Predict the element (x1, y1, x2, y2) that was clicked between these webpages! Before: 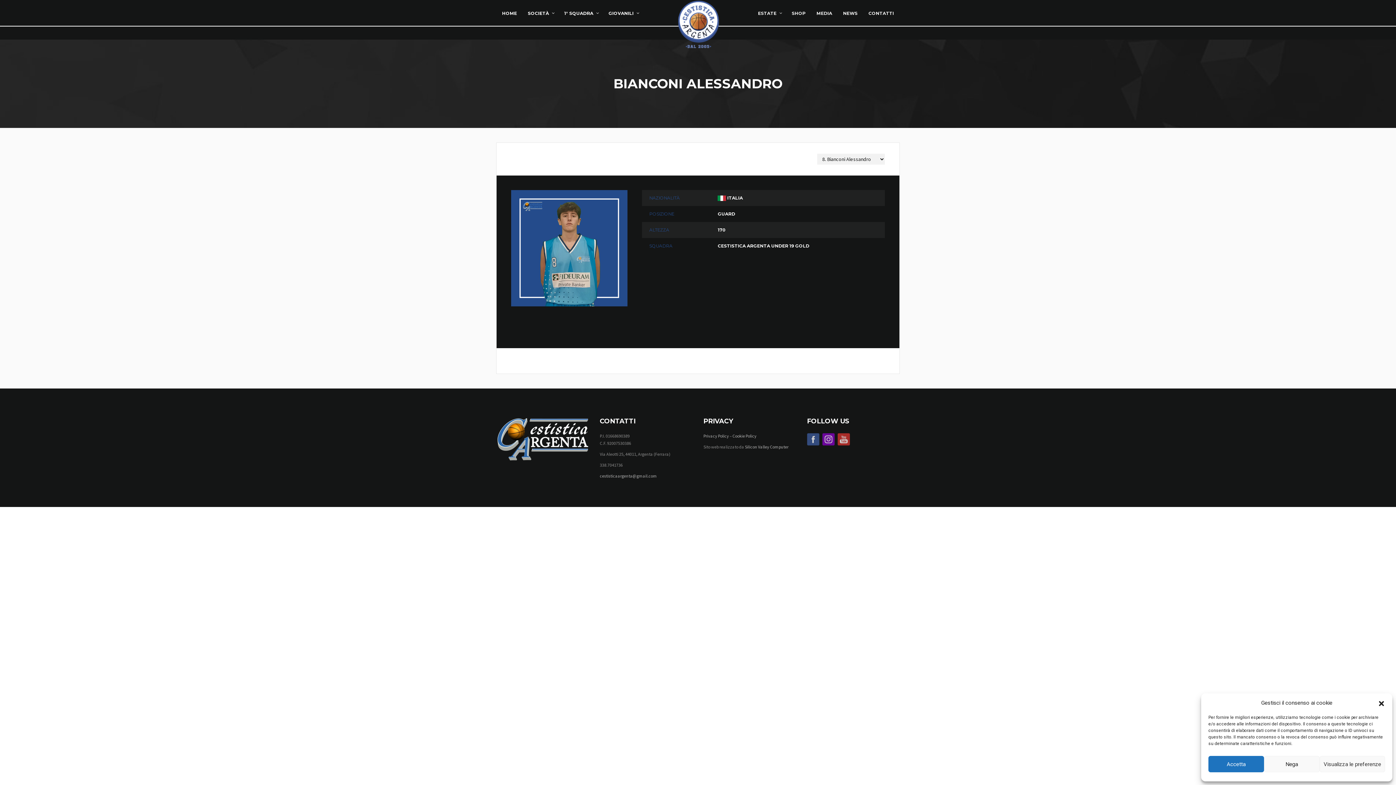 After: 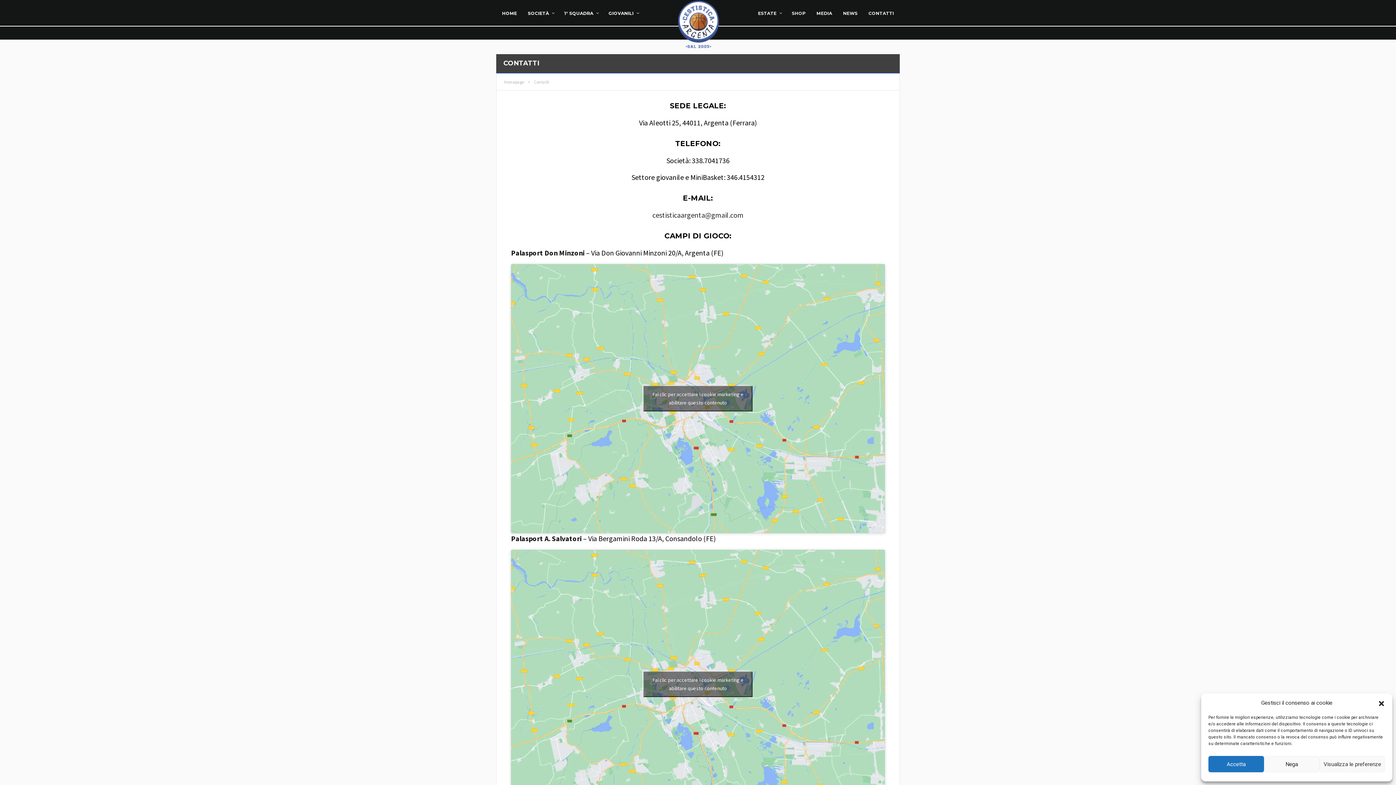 Action: label: CONTATTI bbox: (863, 0, 899, 25)